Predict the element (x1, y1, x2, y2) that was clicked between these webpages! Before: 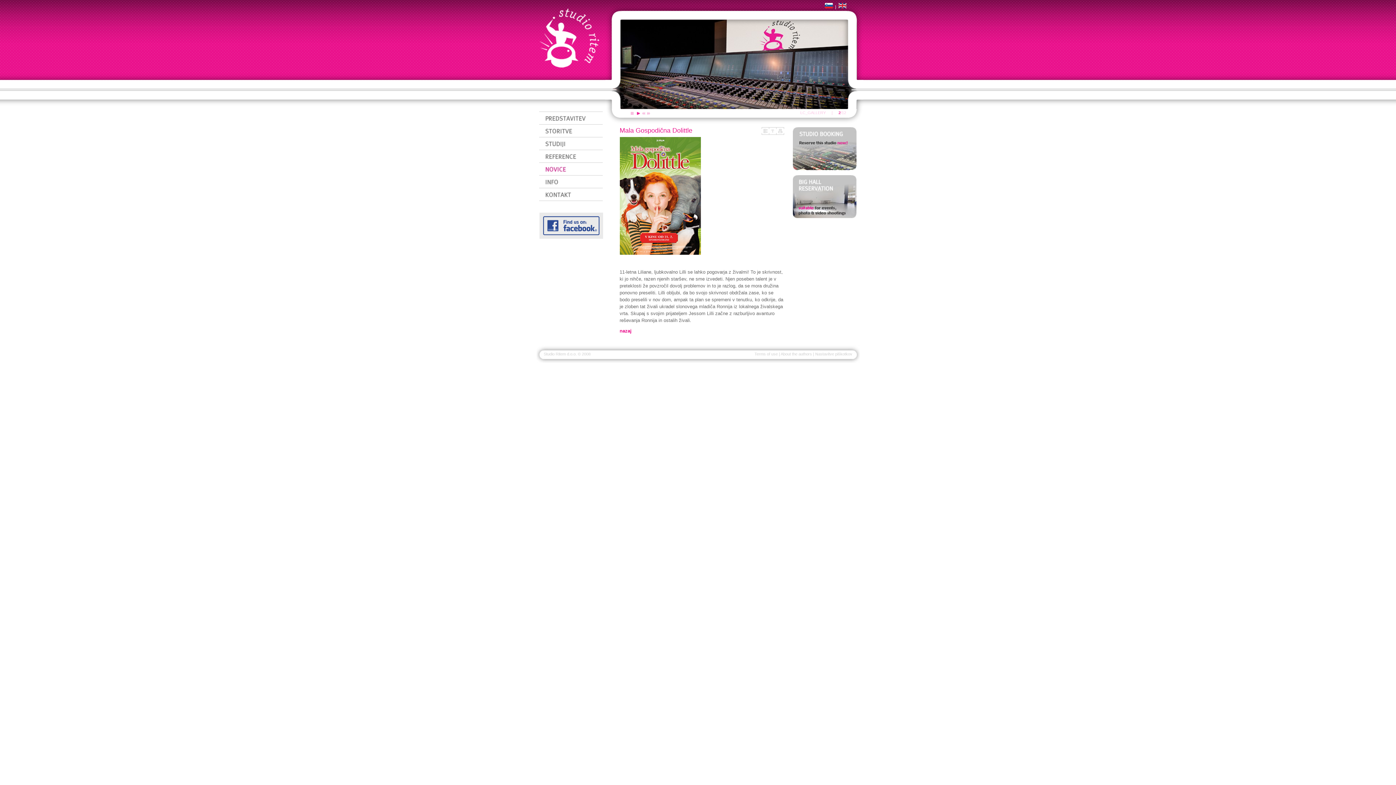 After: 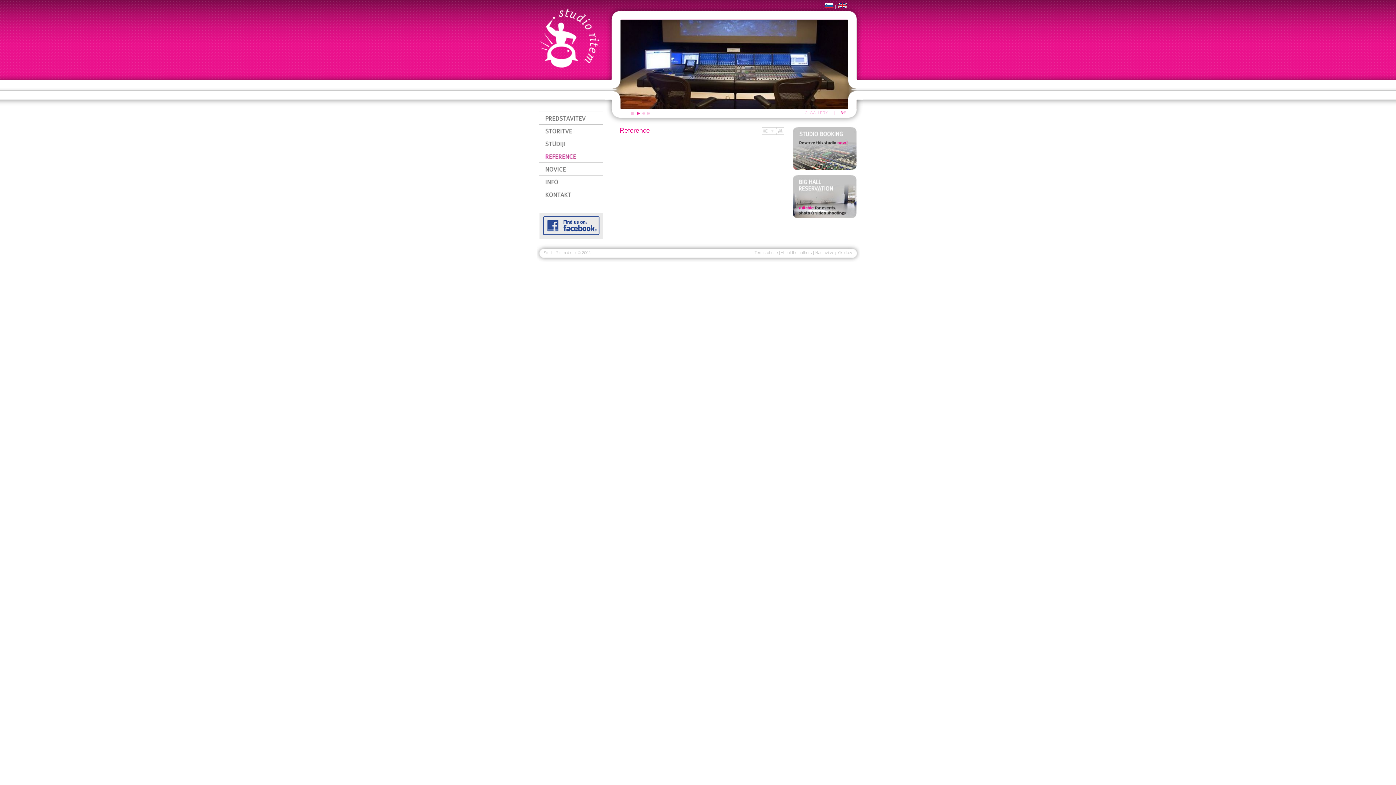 Action: bbox: (539, 150, 603, 162)